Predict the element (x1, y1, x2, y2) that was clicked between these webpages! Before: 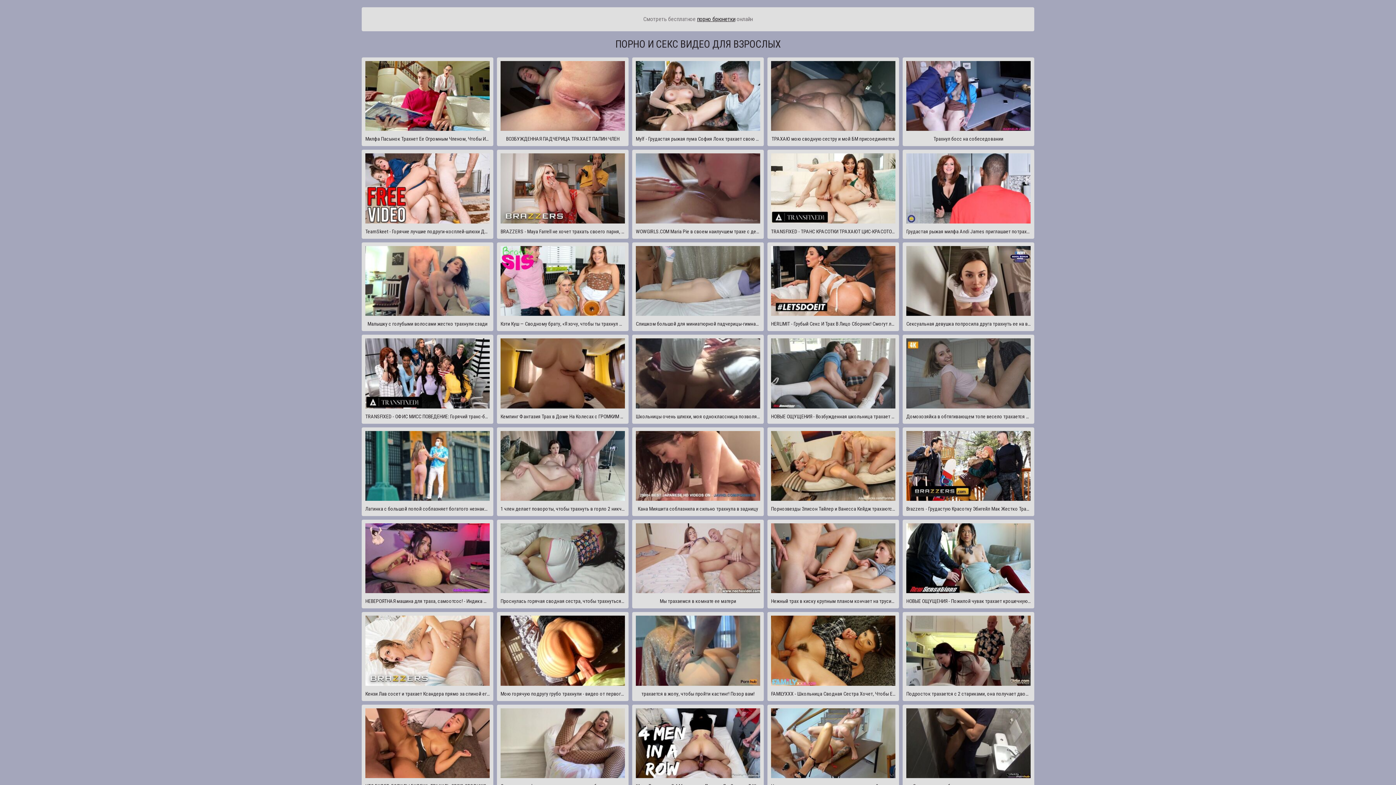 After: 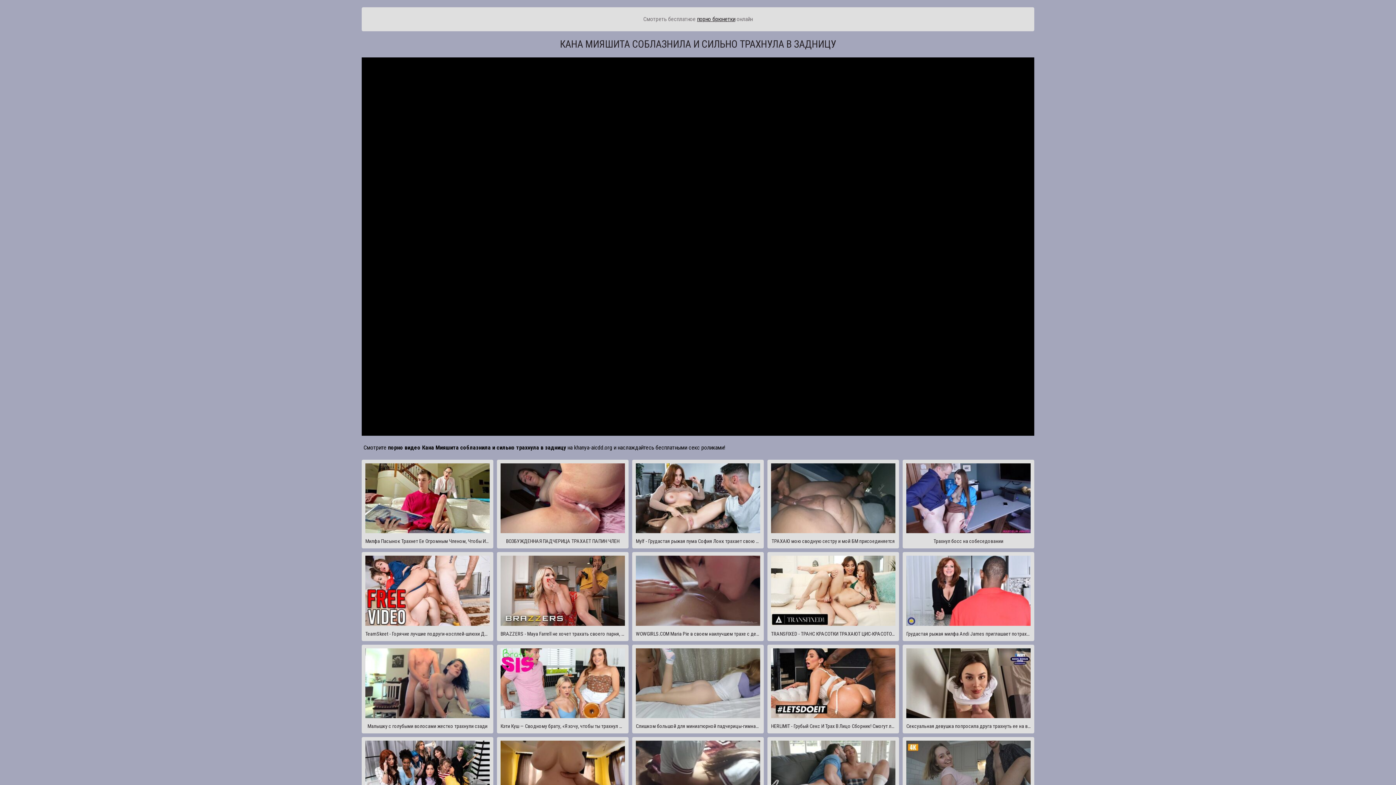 Action: bbox: (632, 427, 764, 516) label: Кана Мияшита соблазнила и сильно трахнула в задницу